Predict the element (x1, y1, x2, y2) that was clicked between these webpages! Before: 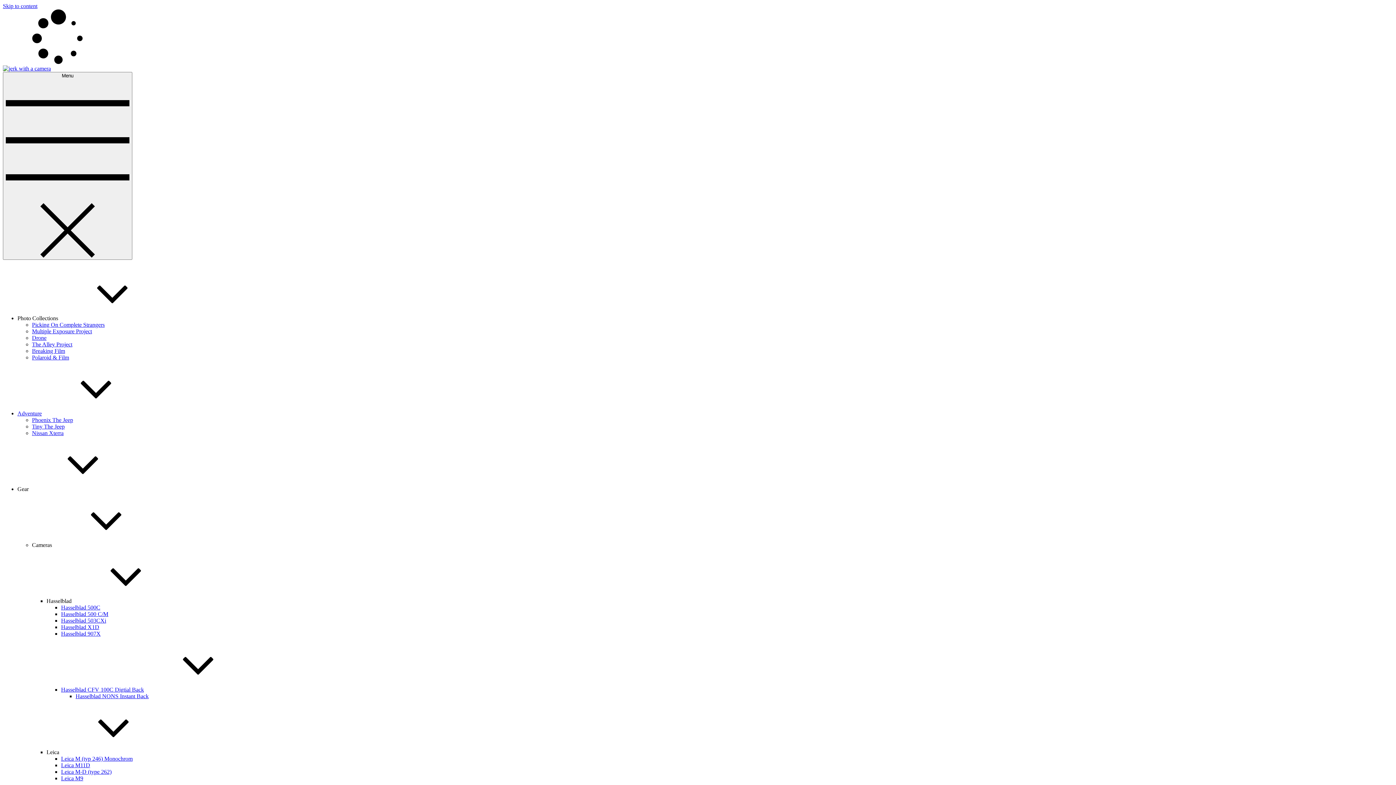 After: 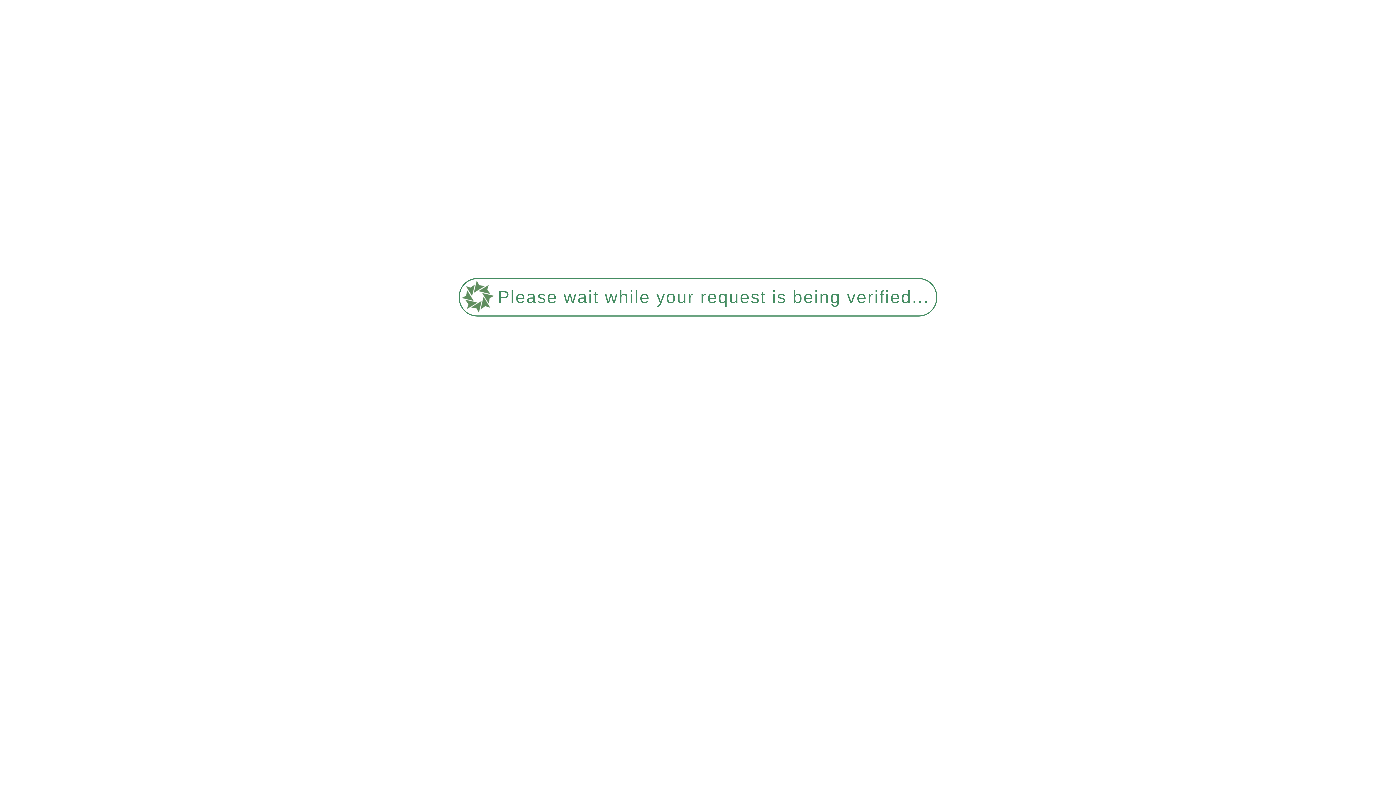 Action: label: Leica M11D bbox: (61, 762, 90, 768)